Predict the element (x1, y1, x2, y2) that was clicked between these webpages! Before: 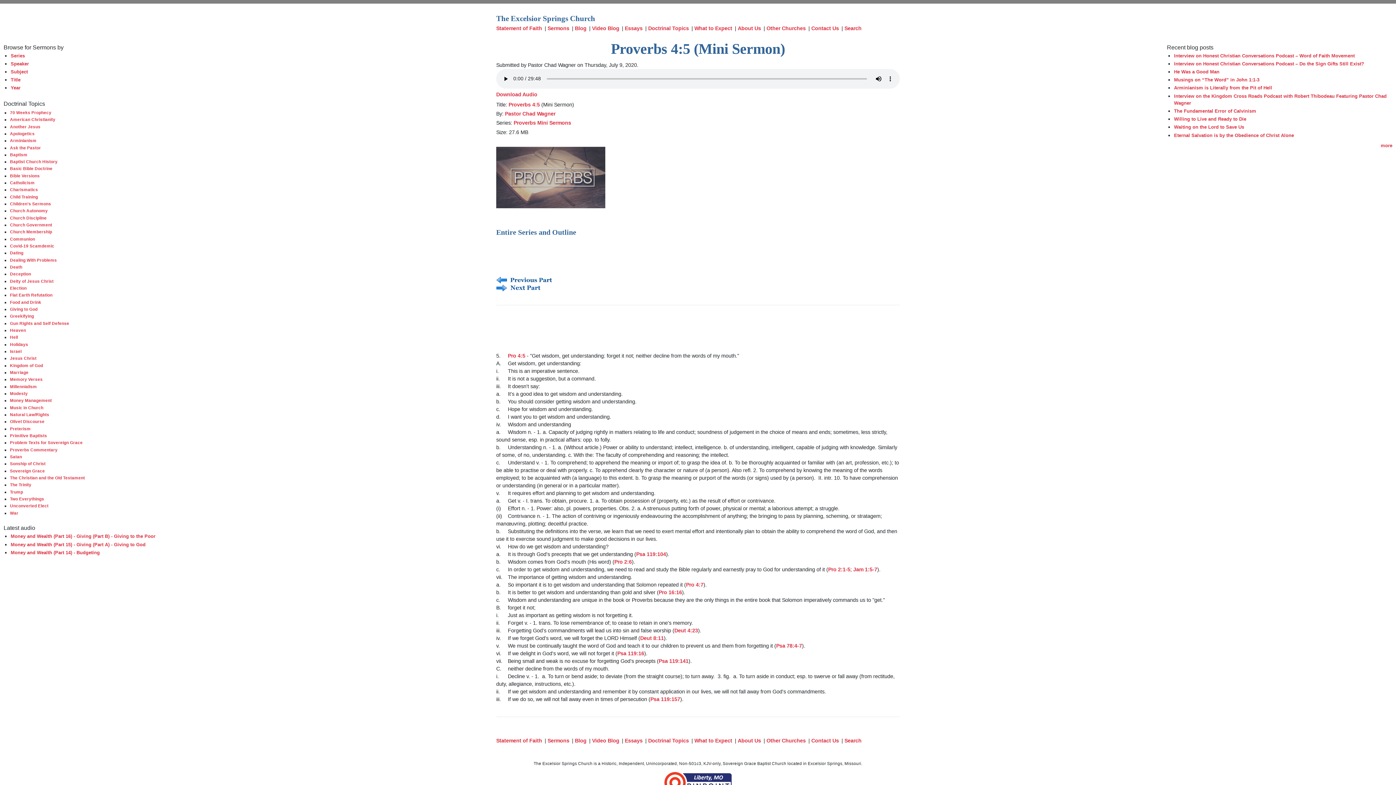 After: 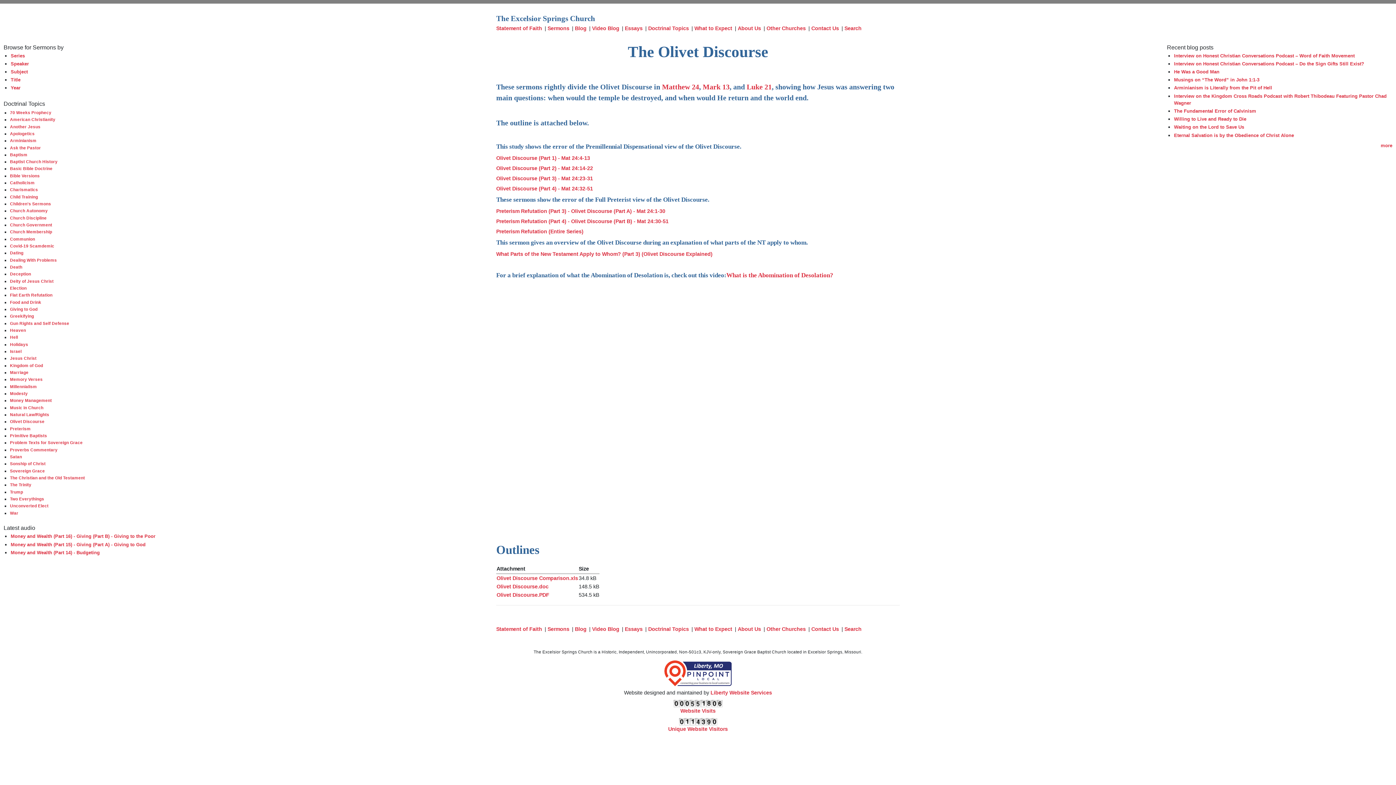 Action: bbox: (9, 419, 44, 424) label: Olivet Discourse